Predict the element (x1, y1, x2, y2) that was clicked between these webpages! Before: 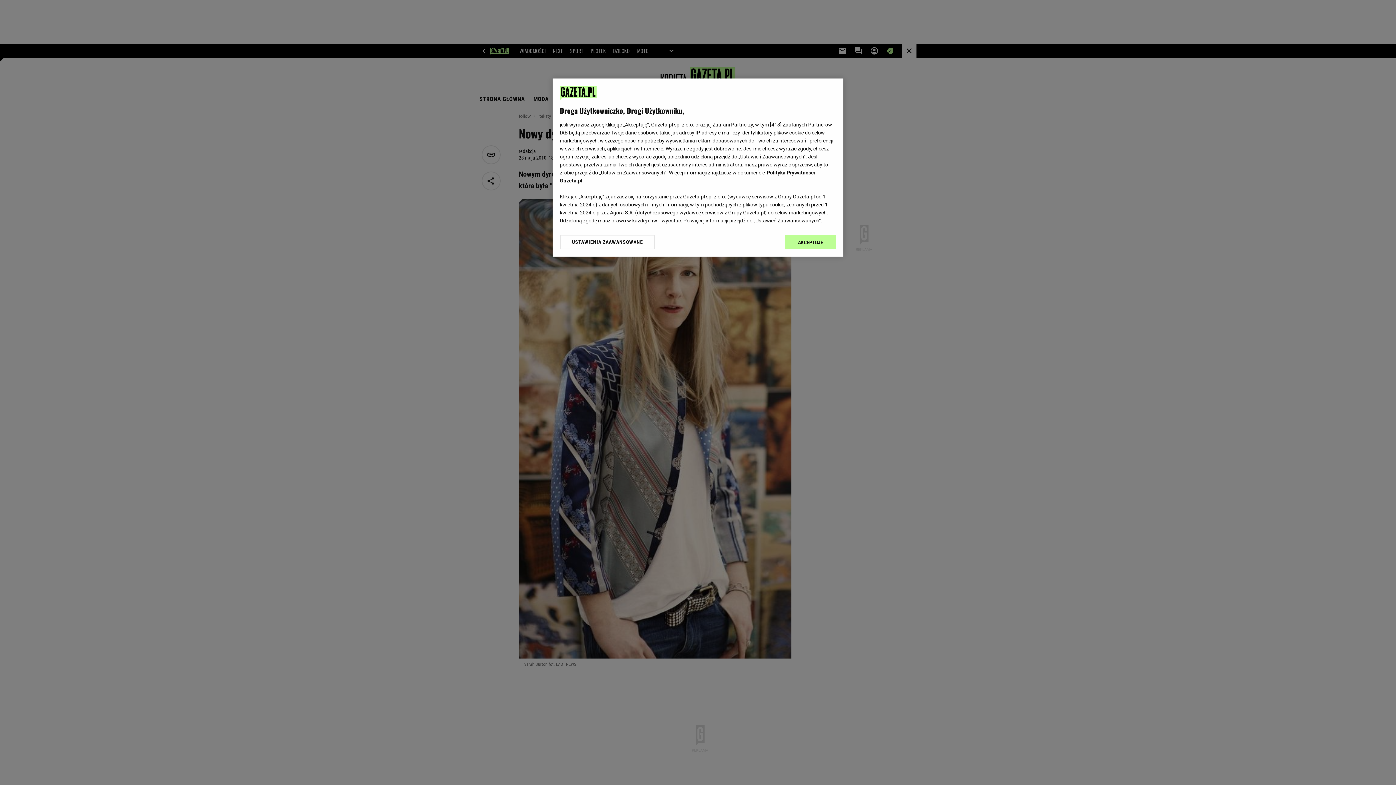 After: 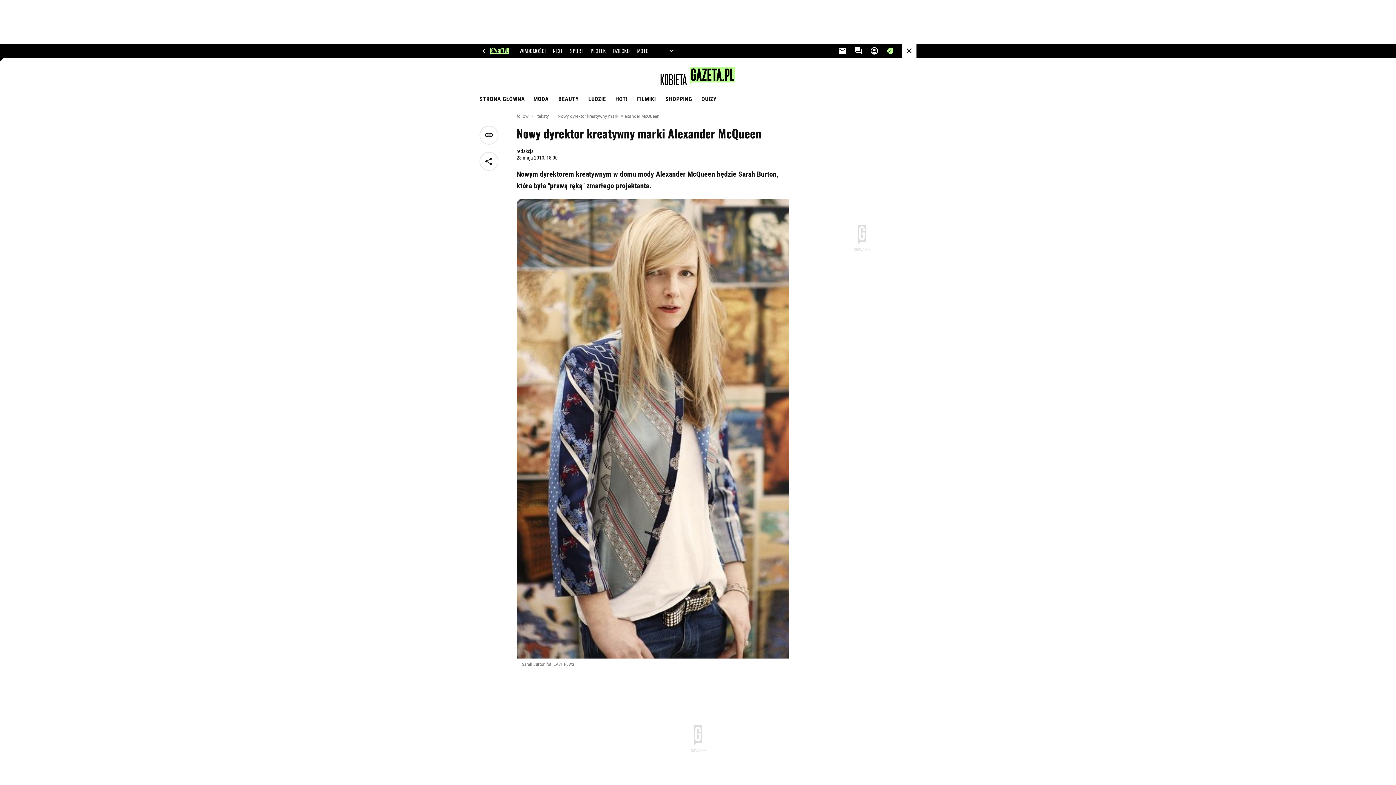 Action: bbox: (785, 234, 836, 249) label: AKCEPTUJĘ